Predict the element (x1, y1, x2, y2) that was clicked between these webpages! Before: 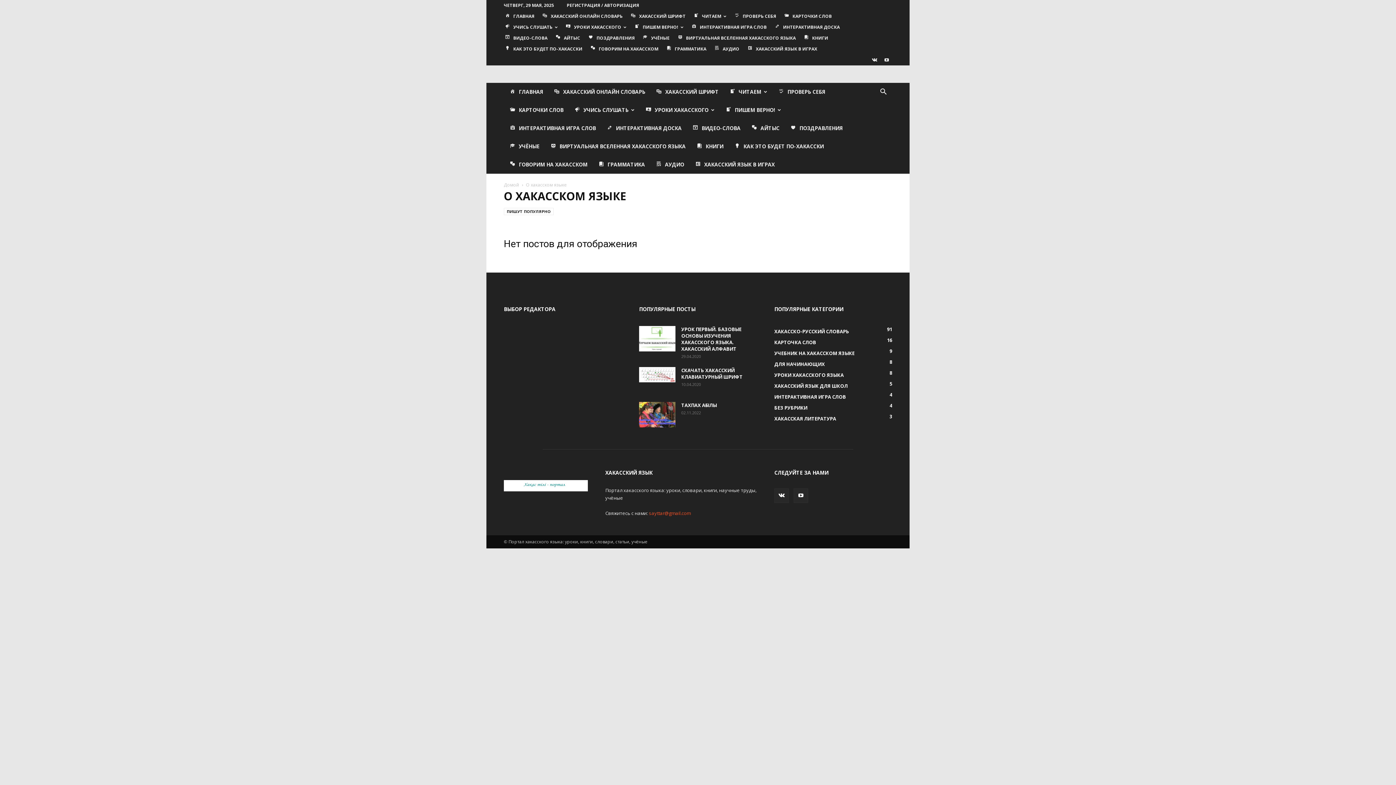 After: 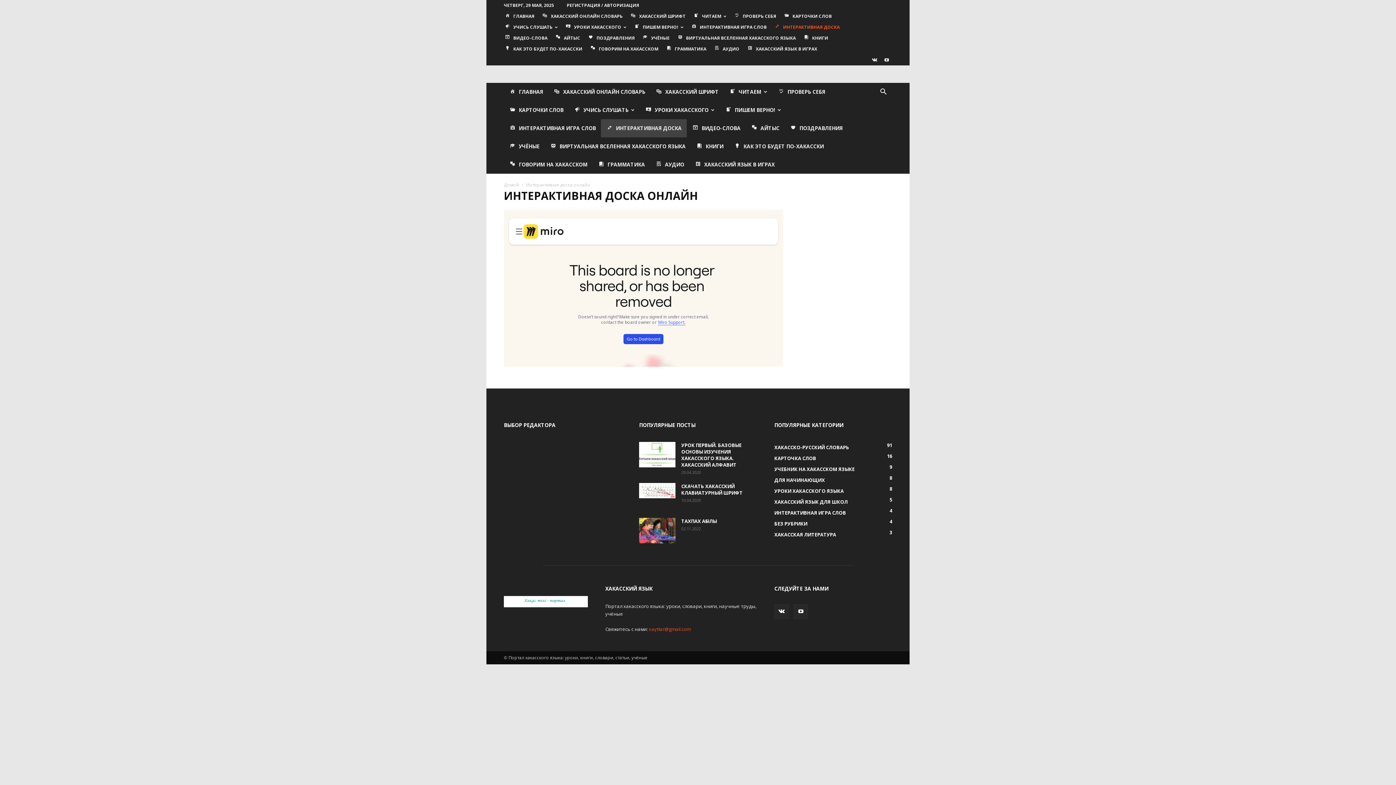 Action: label: ИНТЕРАКТИВНАЯ ДОСКА bbox: (773, 24, 840, 30)